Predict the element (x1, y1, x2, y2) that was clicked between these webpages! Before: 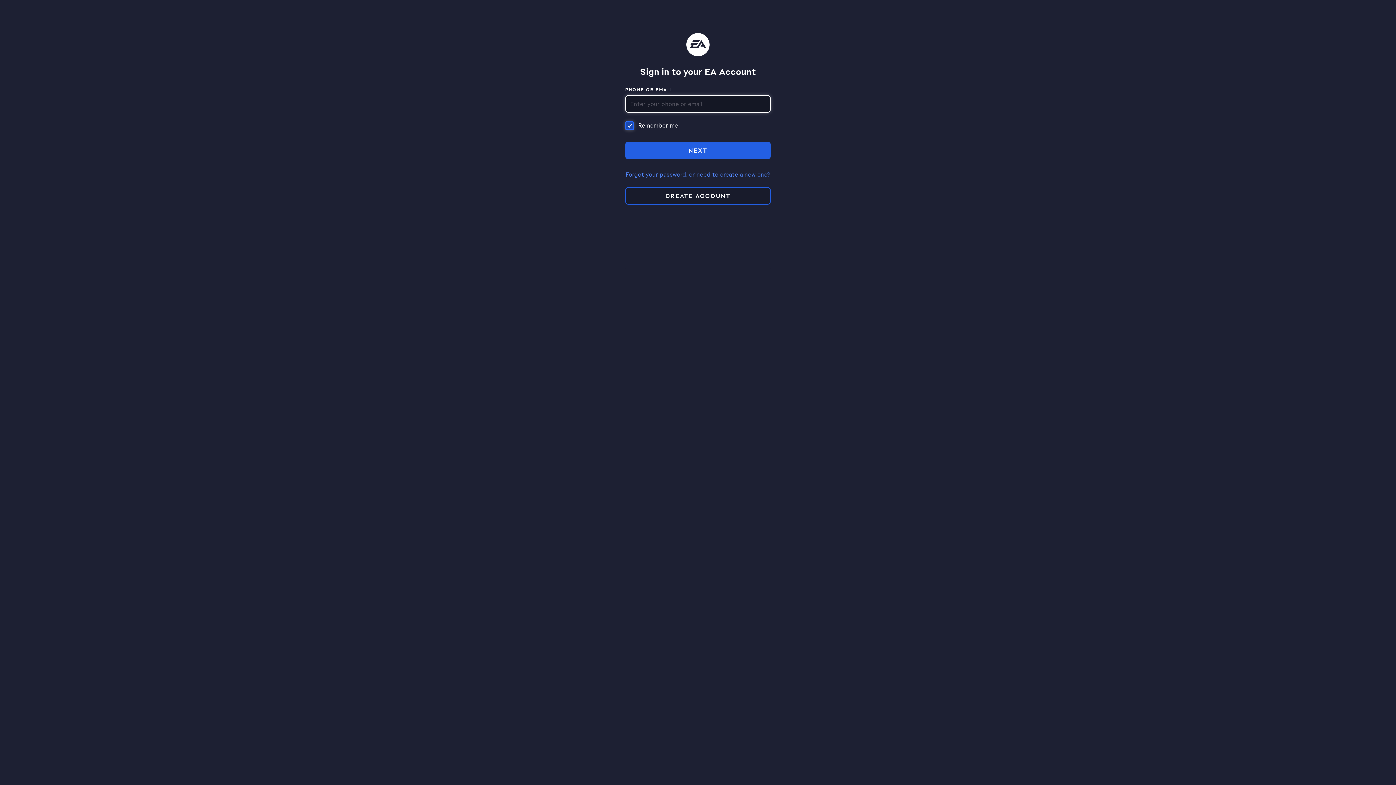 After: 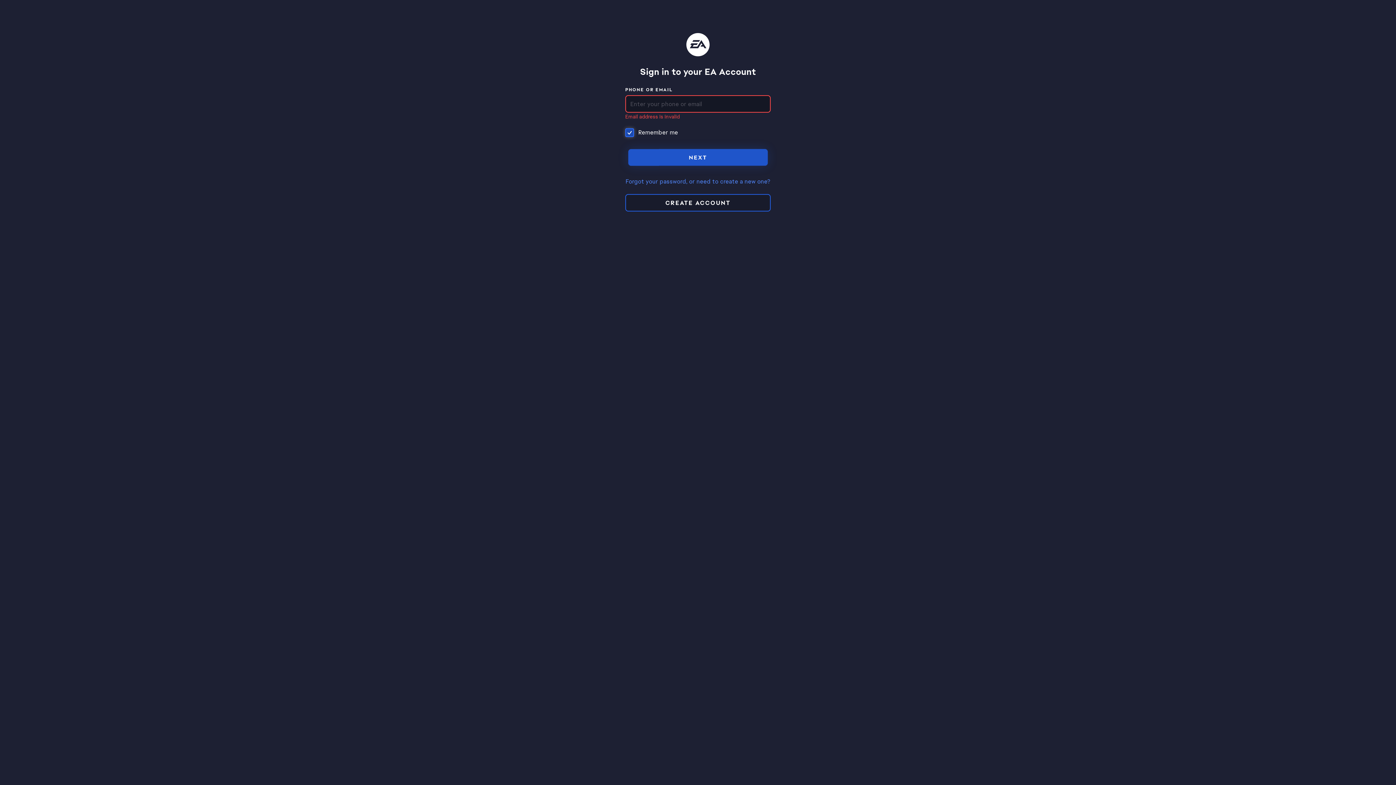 Action: bbox: (625, 141, 770, 159) label: NEXT